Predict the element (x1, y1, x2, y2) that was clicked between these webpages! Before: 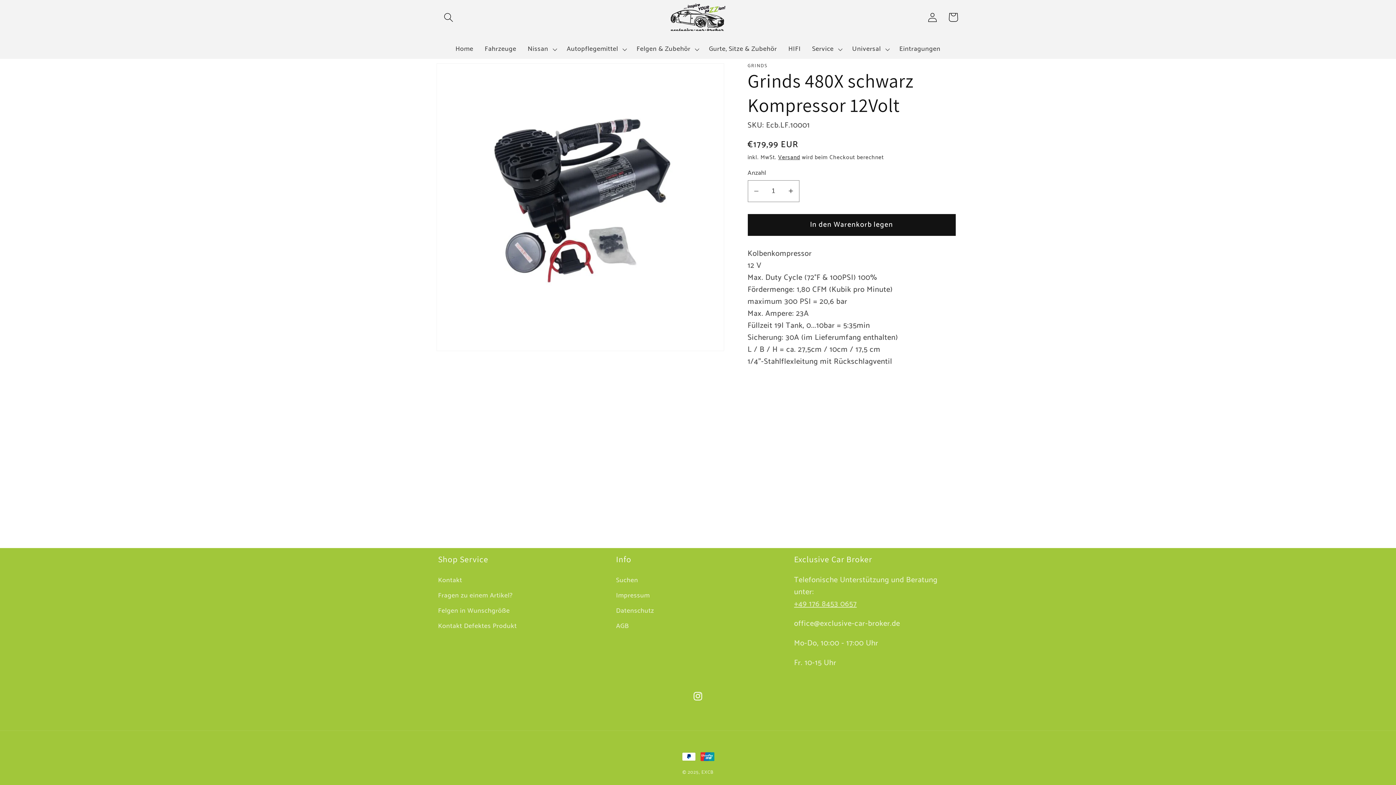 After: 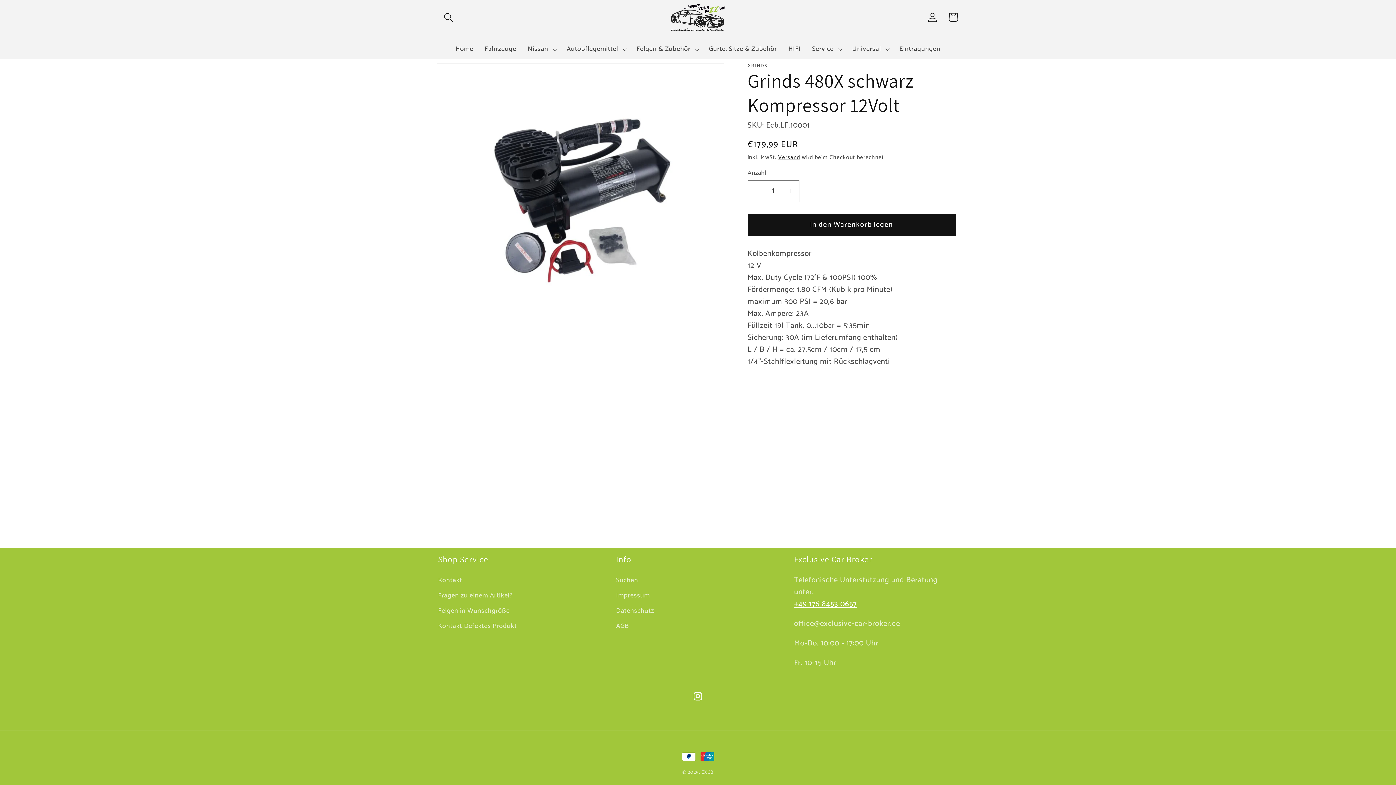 Action: bbox: (794, 598, 856, 610) label: +49 176 8453 0657